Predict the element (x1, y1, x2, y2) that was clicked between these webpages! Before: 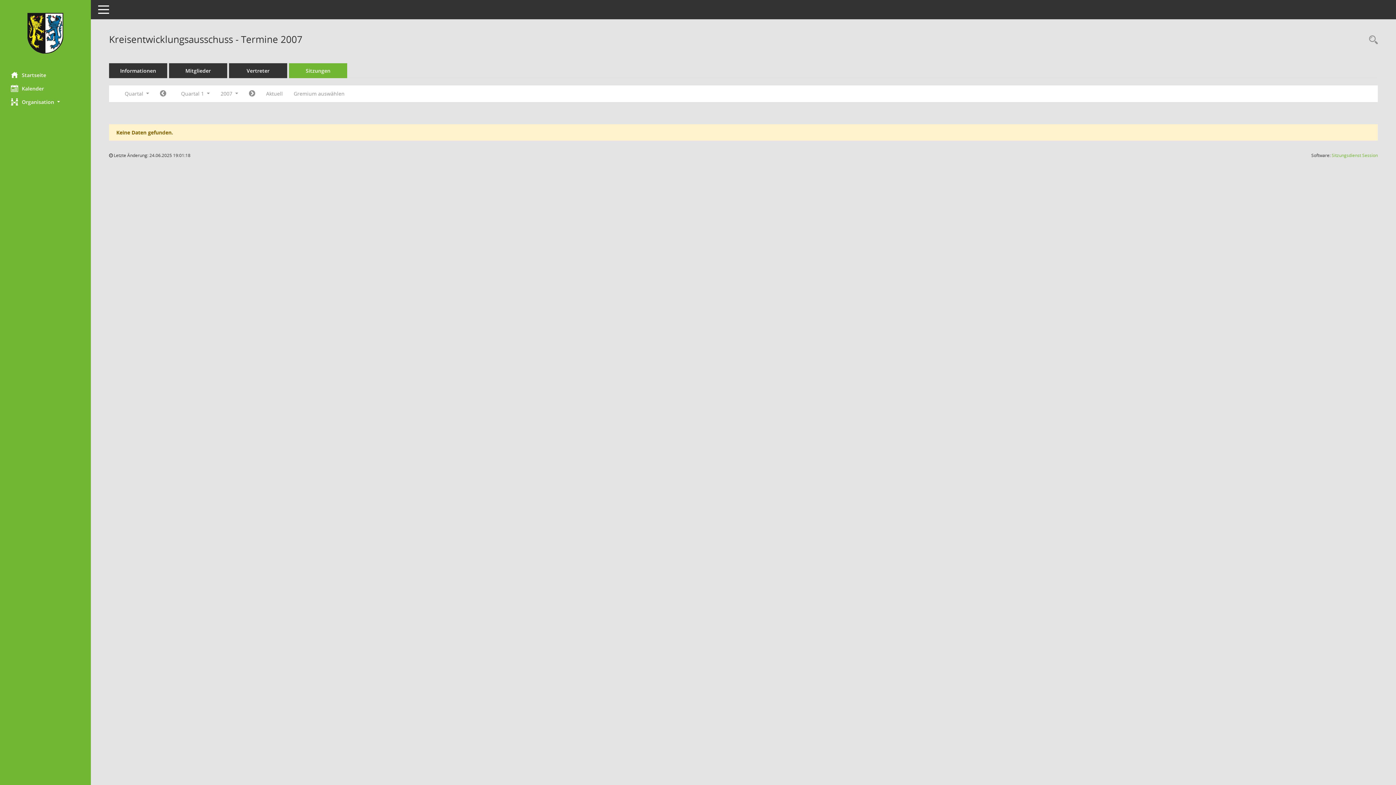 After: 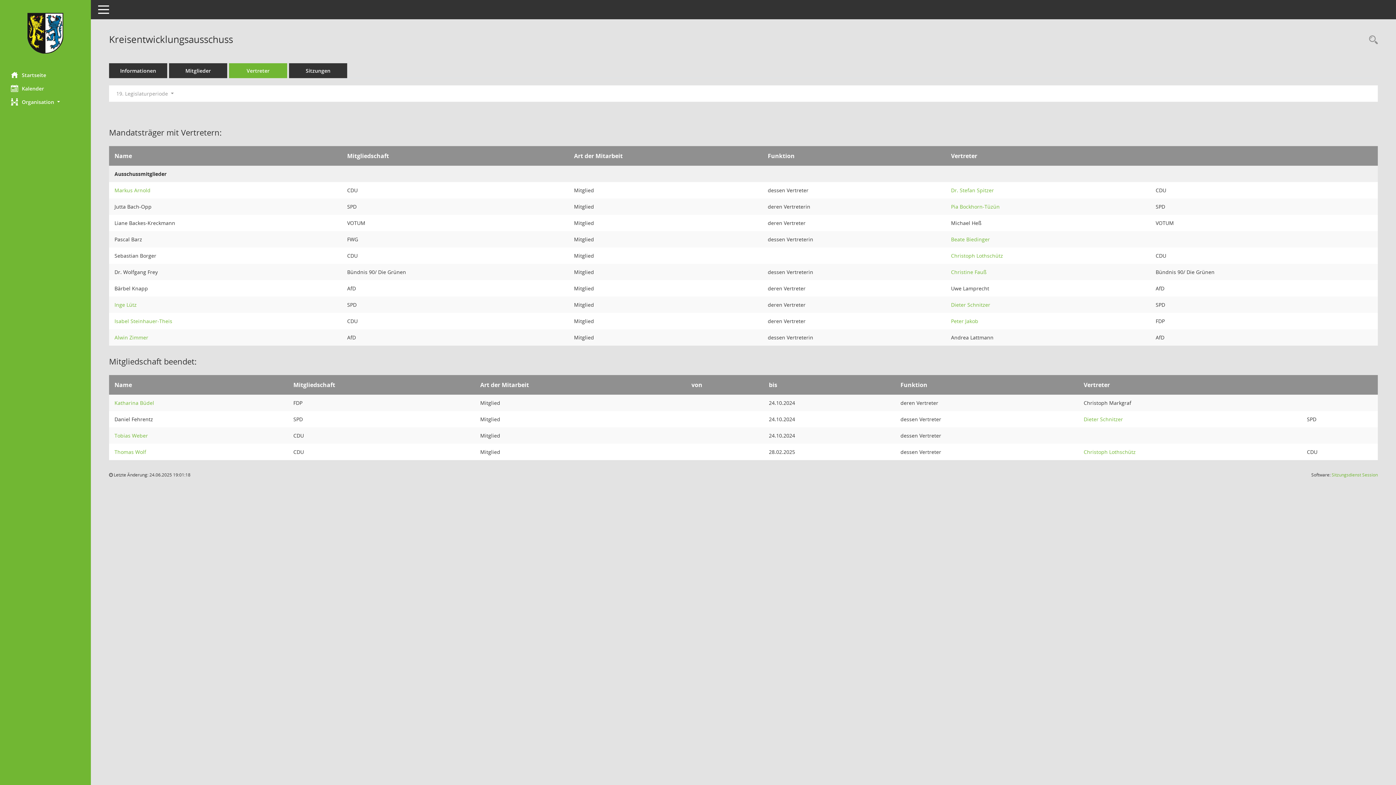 Action: bbox: (229, 63, 287, 78) label: Vertreter